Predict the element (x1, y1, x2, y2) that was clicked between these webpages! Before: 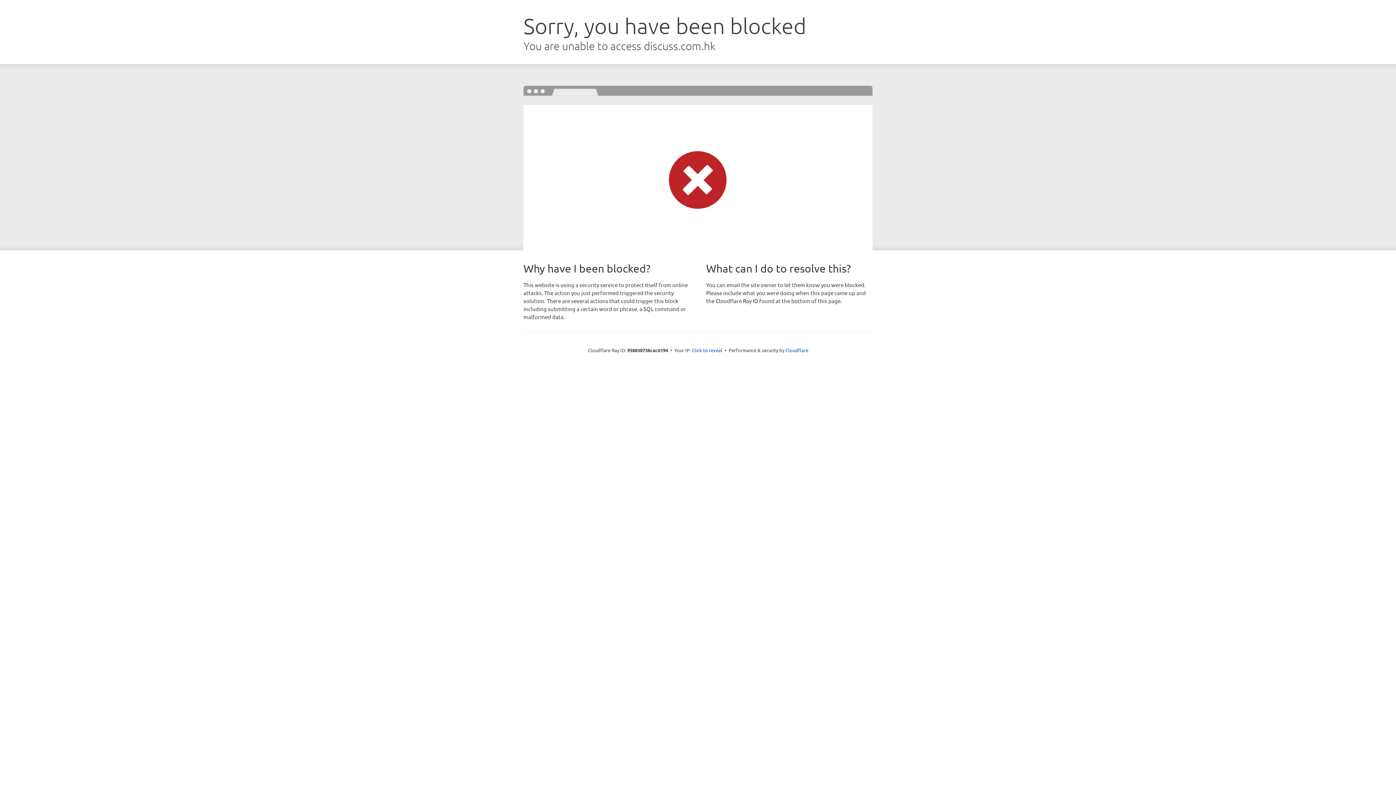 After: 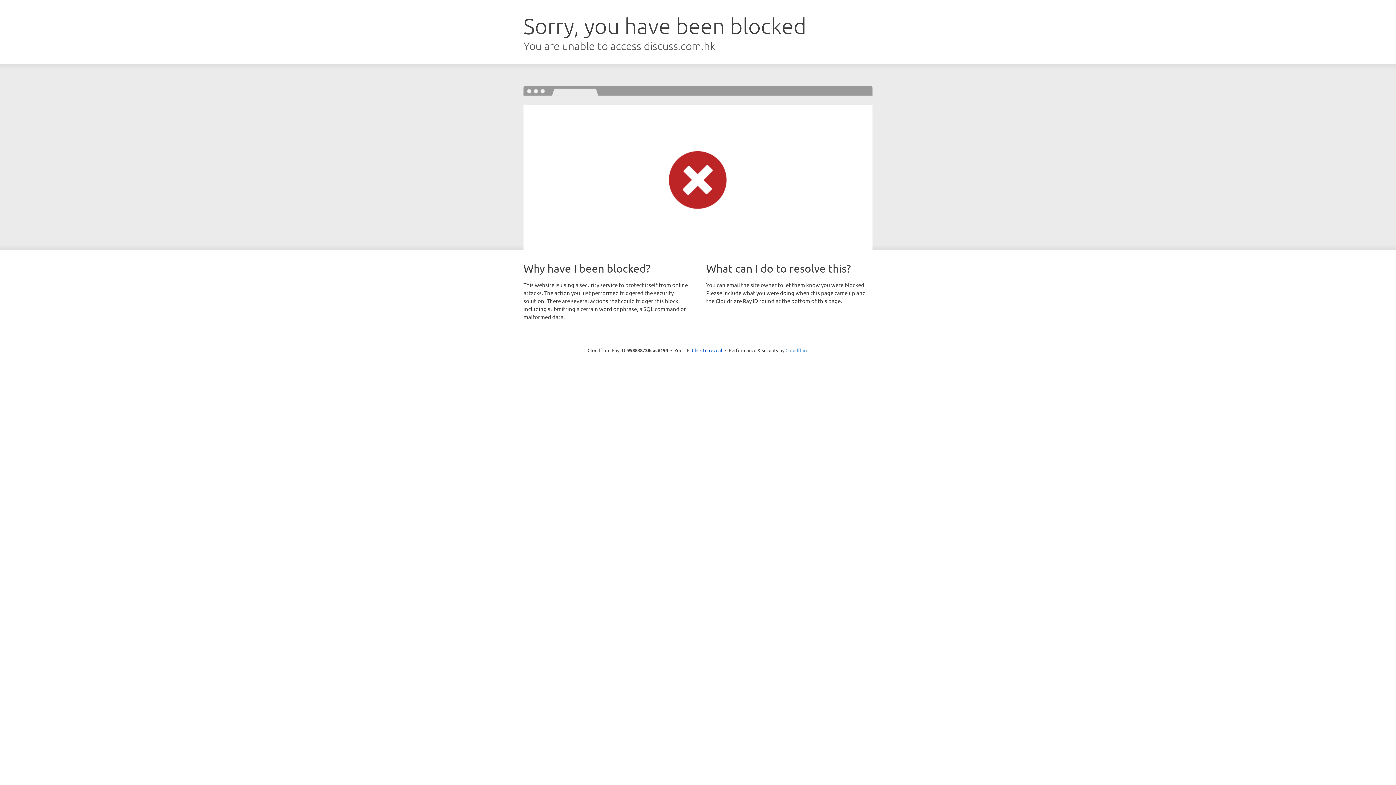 Action: label: Cloudflare bbox: (785, 347, 808, 353)